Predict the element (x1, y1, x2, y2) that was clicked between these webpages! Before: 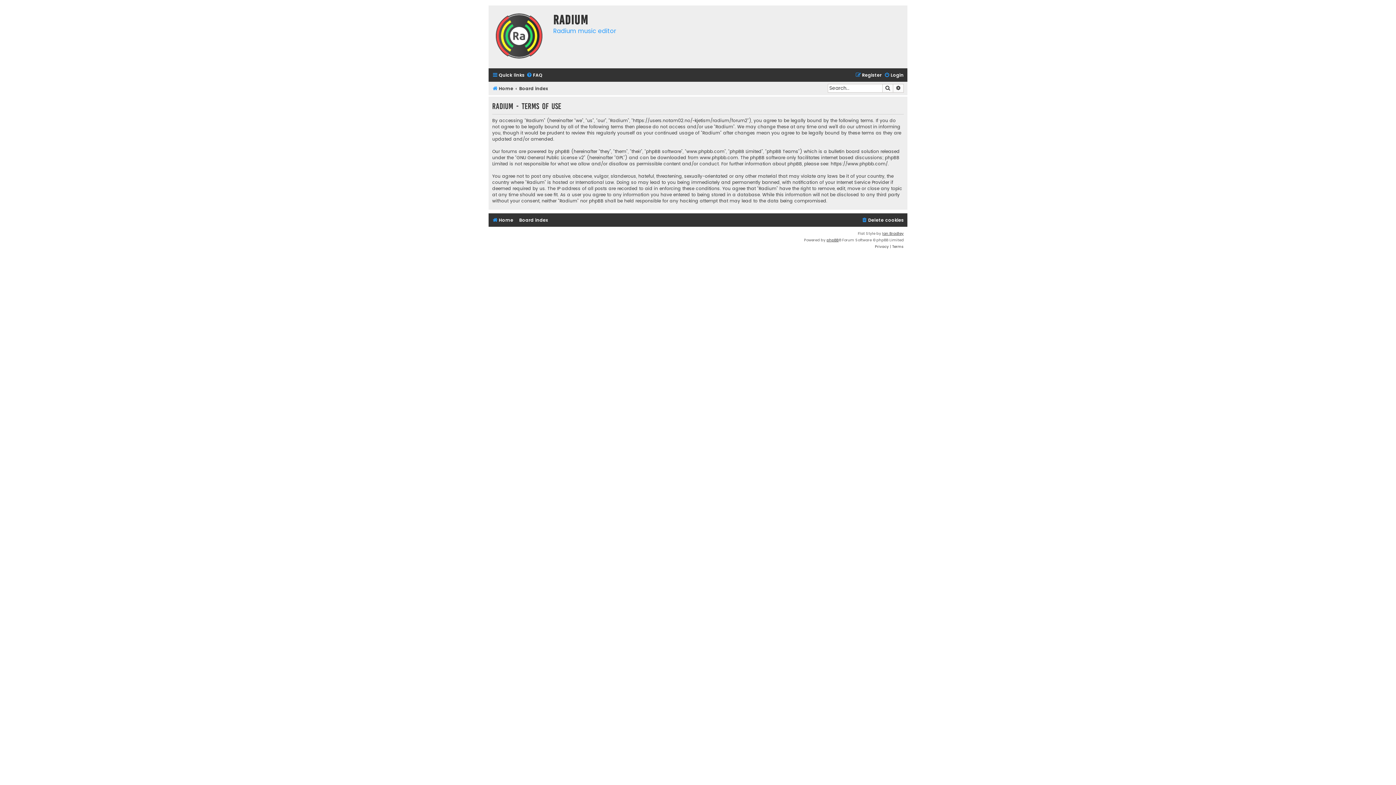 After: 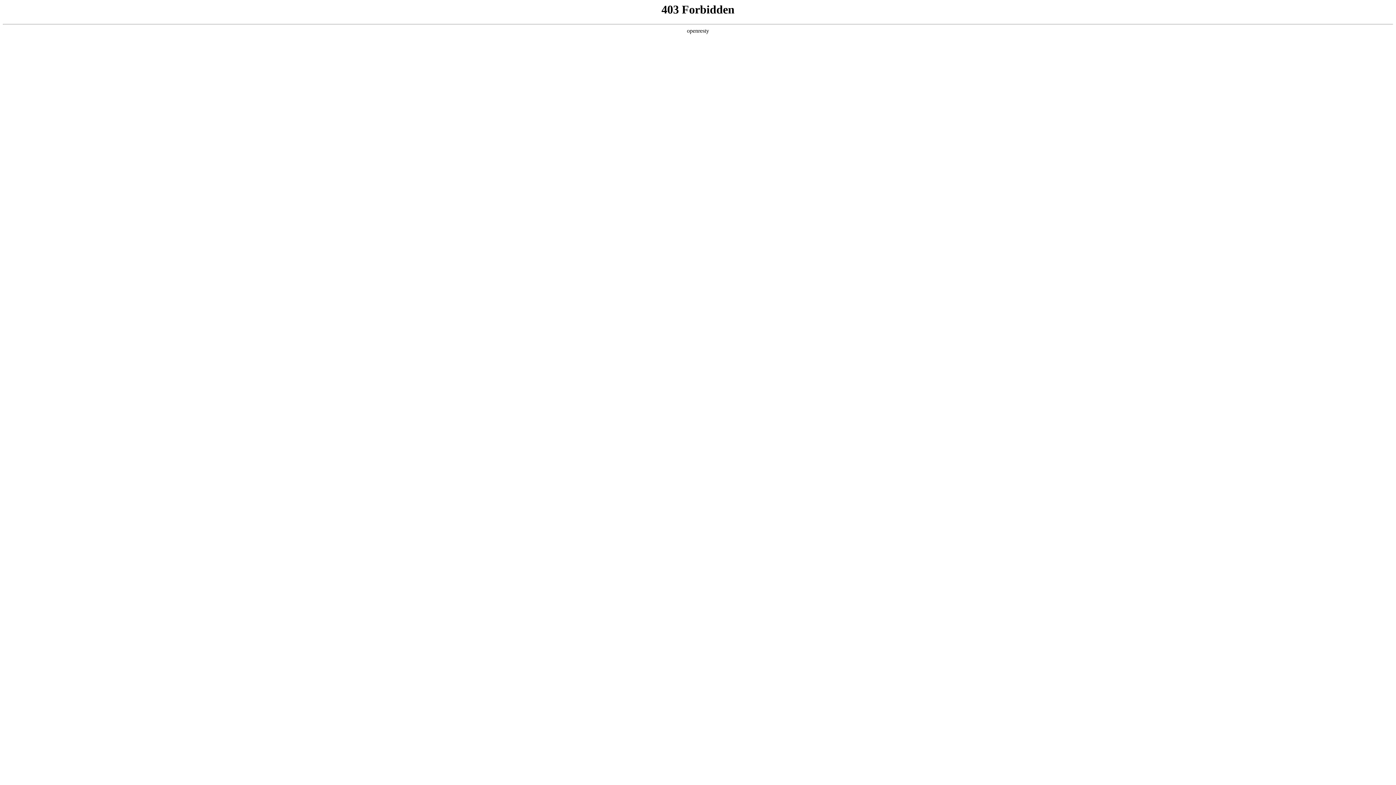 Action: bbox: (33, 244, 60, 250) label: Ian Bradley